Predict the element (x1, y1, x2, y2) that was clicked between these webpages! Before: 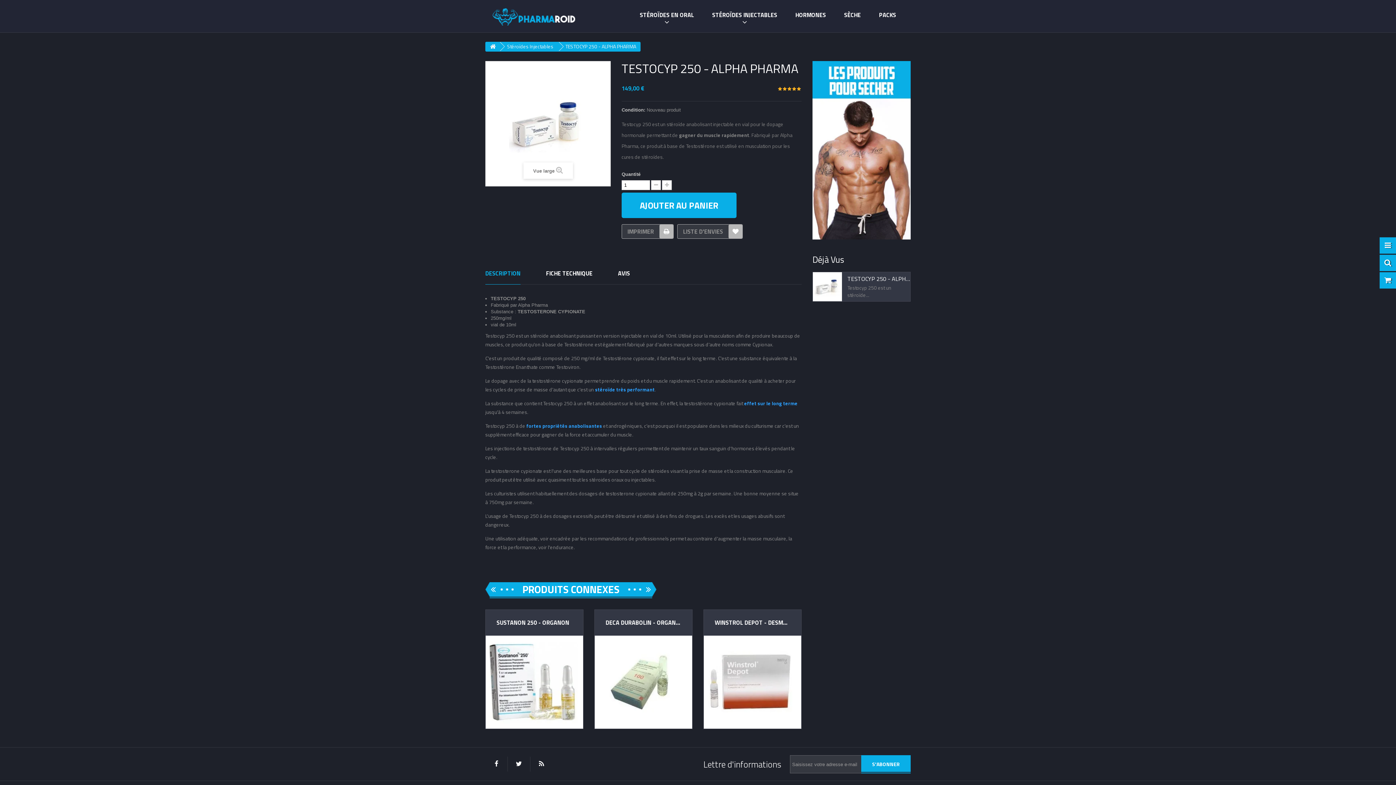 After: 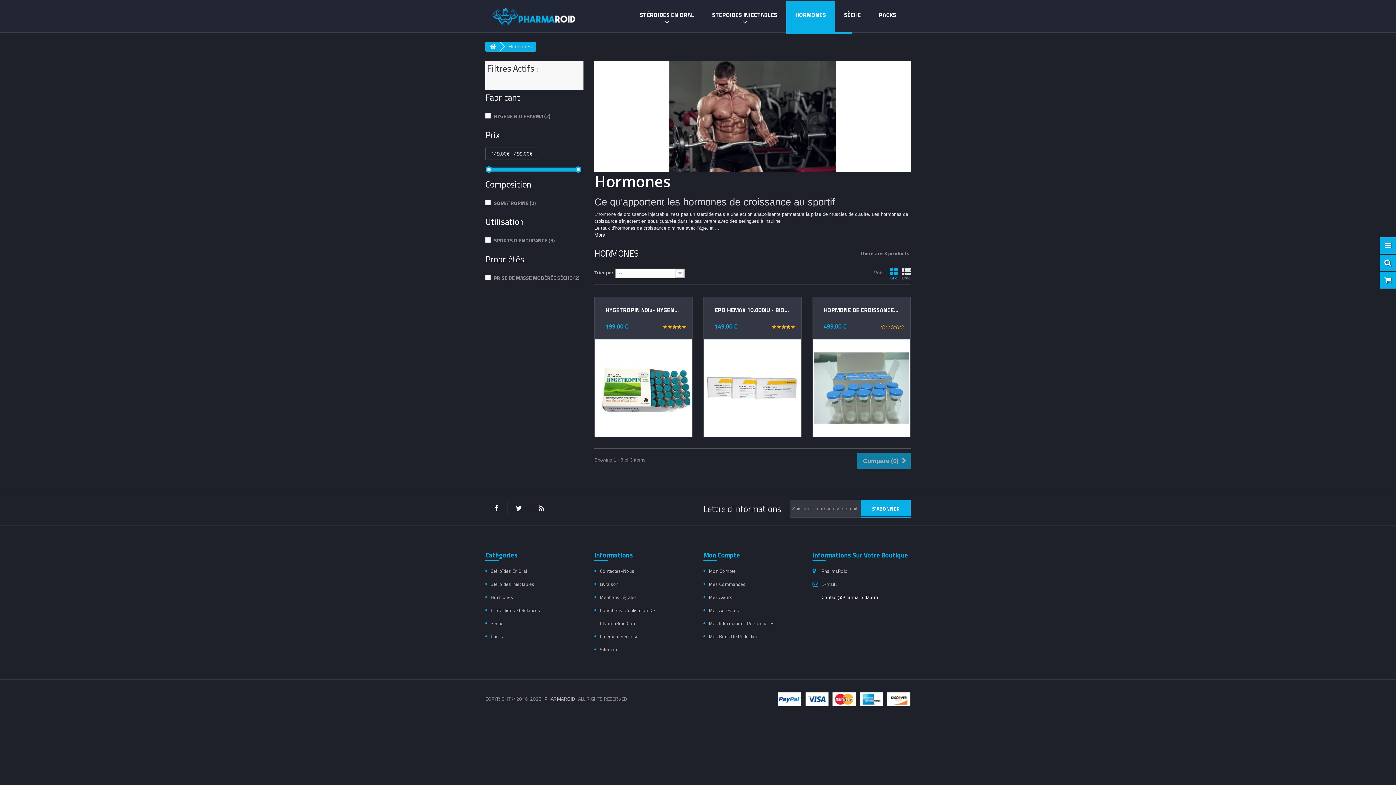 Action: bbox: (786, 1, 835, 32) label: HORMONES